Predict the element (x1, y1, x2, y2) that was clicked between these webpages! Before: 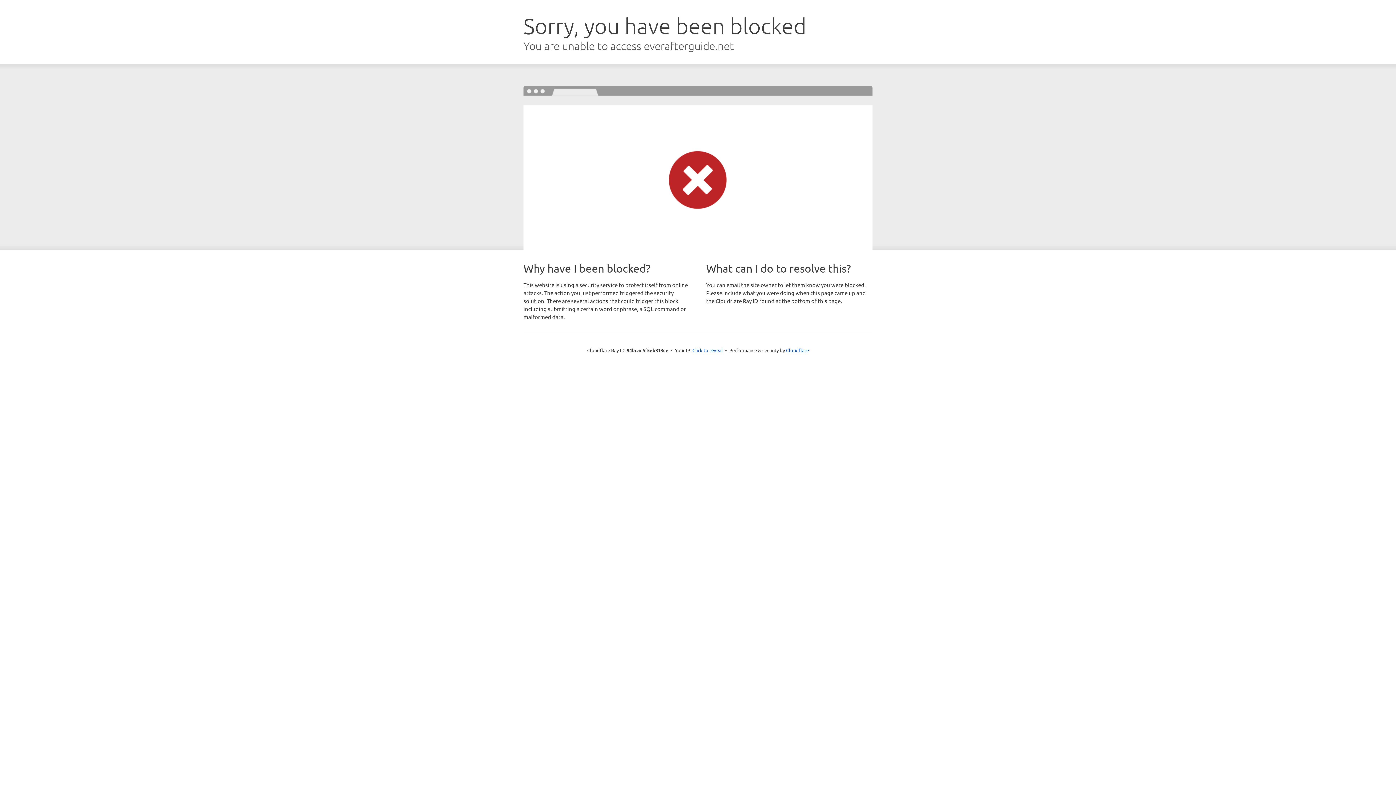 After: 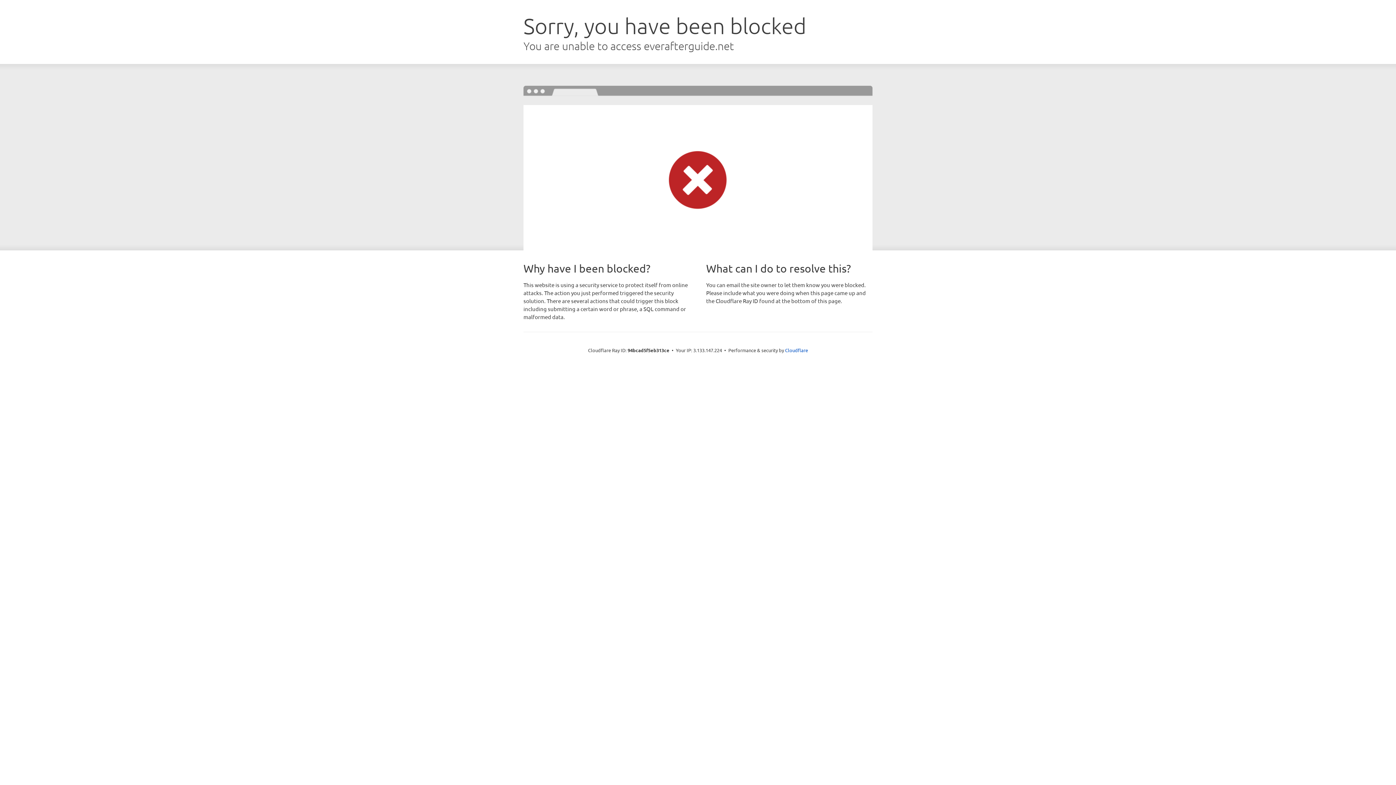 Action: label: Click to reveal bbox: (692, 346, 723, 353)